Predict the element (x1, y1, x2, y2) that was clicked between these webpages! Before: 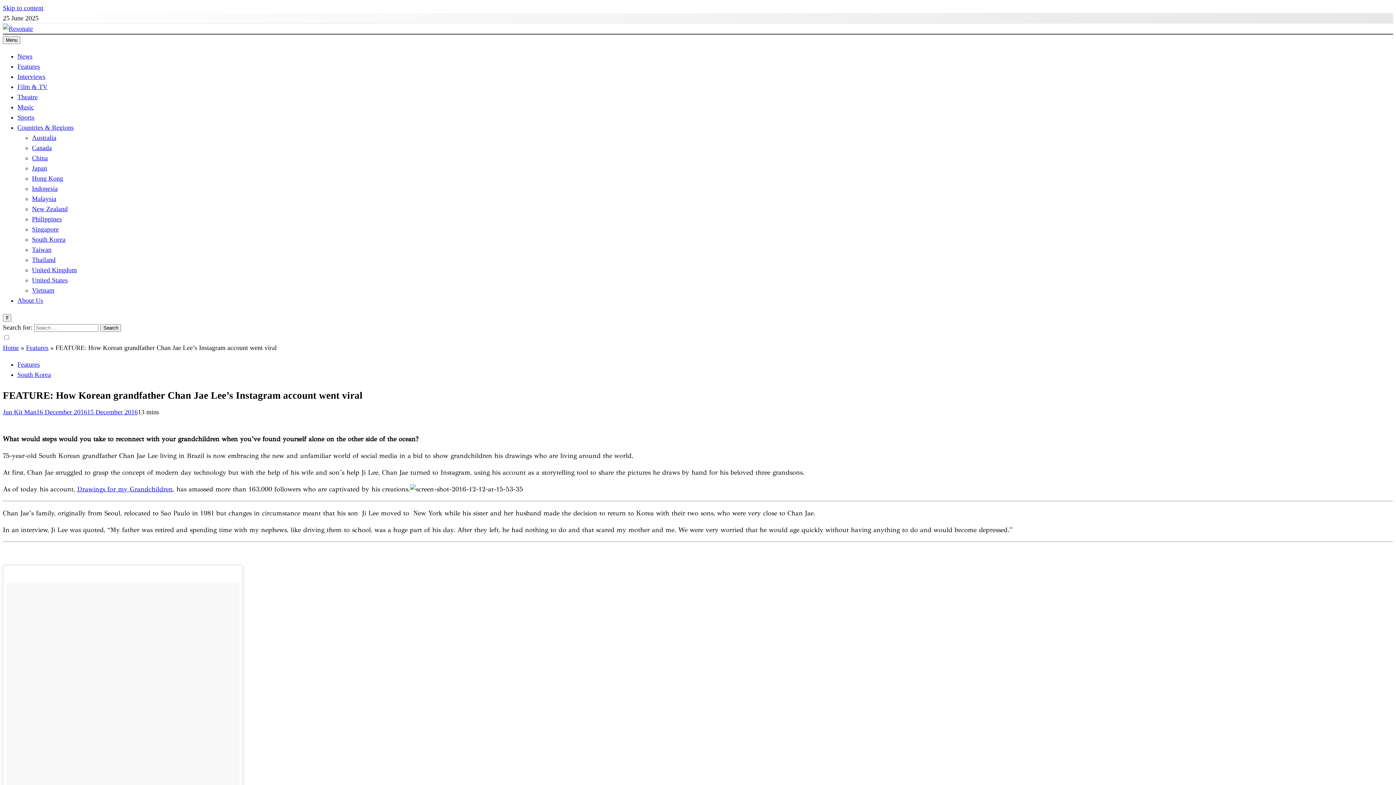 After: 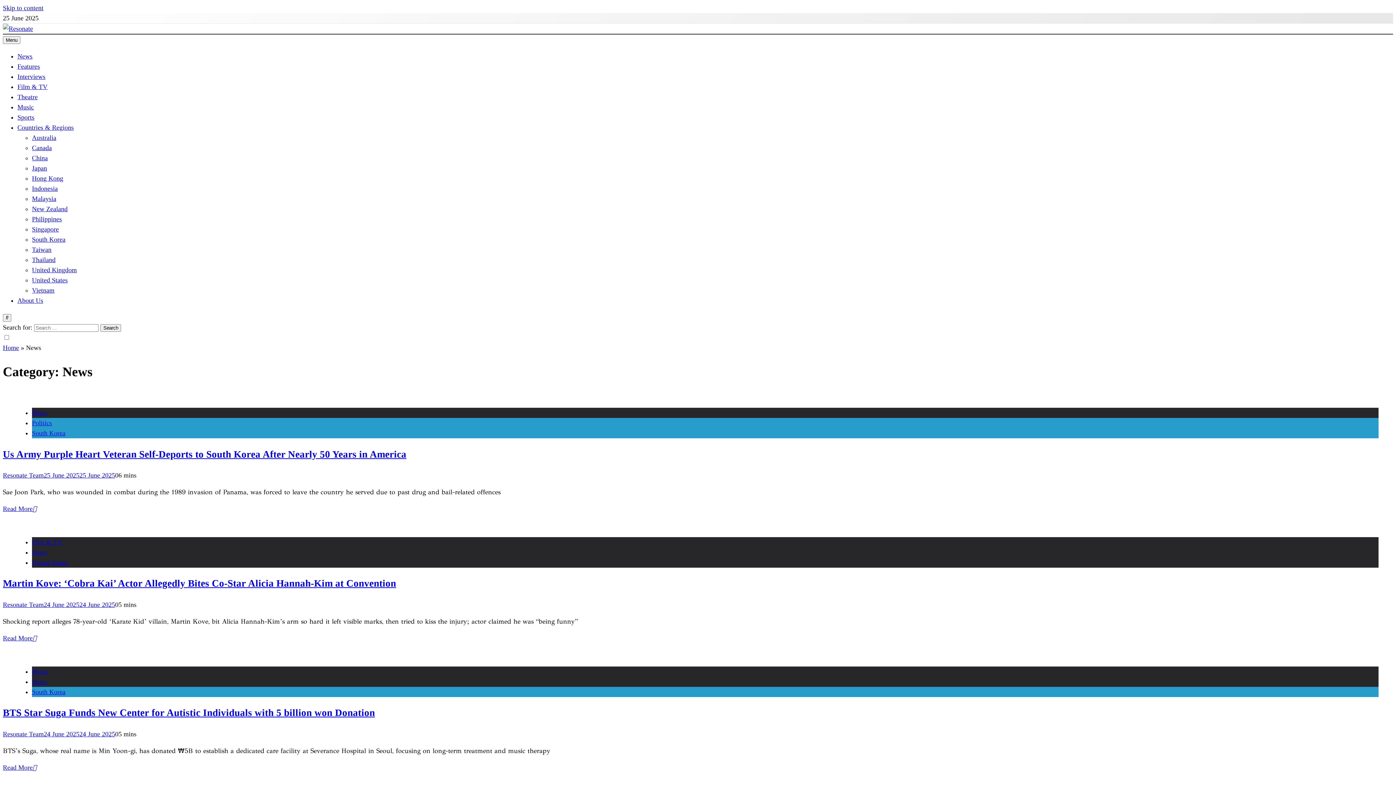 Action: bbox: (17, 52, 32, 60) label: News